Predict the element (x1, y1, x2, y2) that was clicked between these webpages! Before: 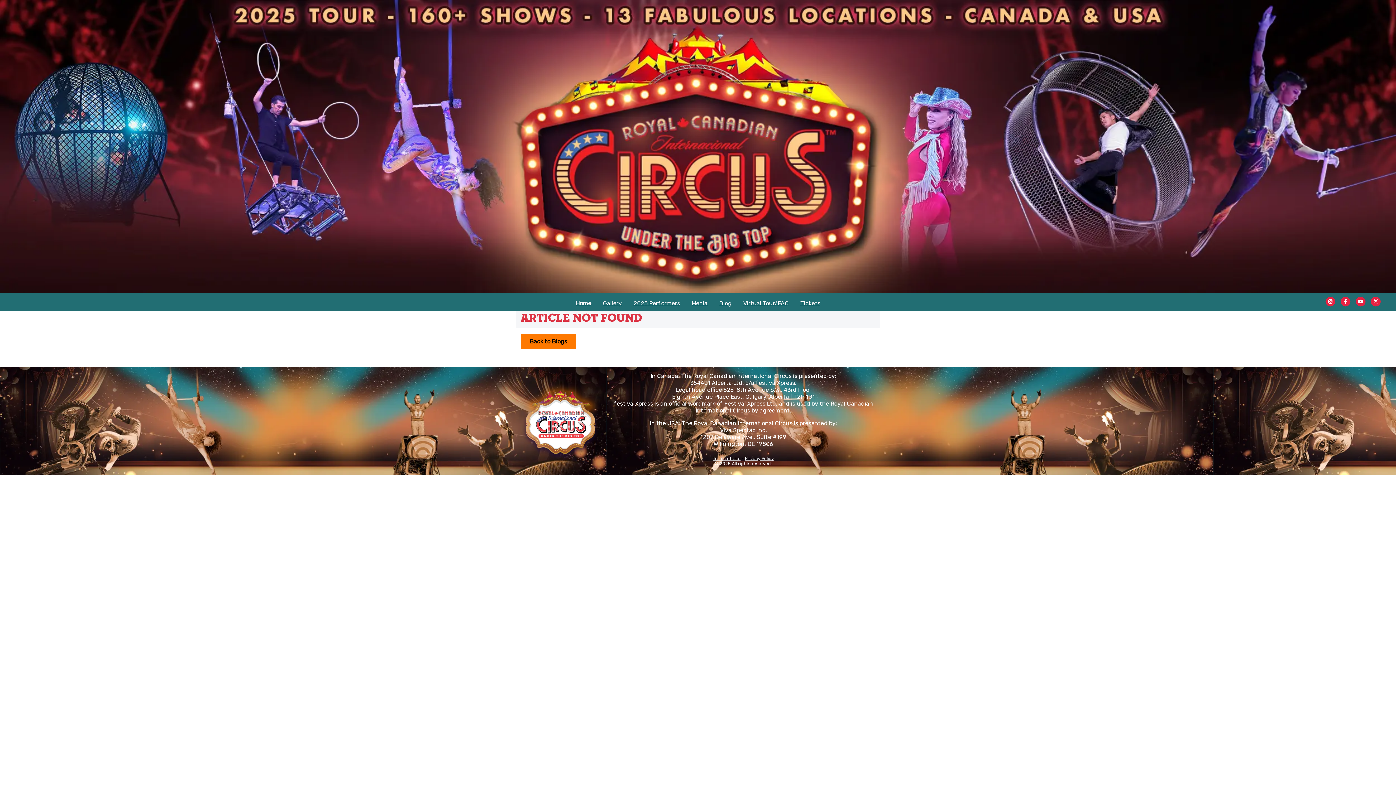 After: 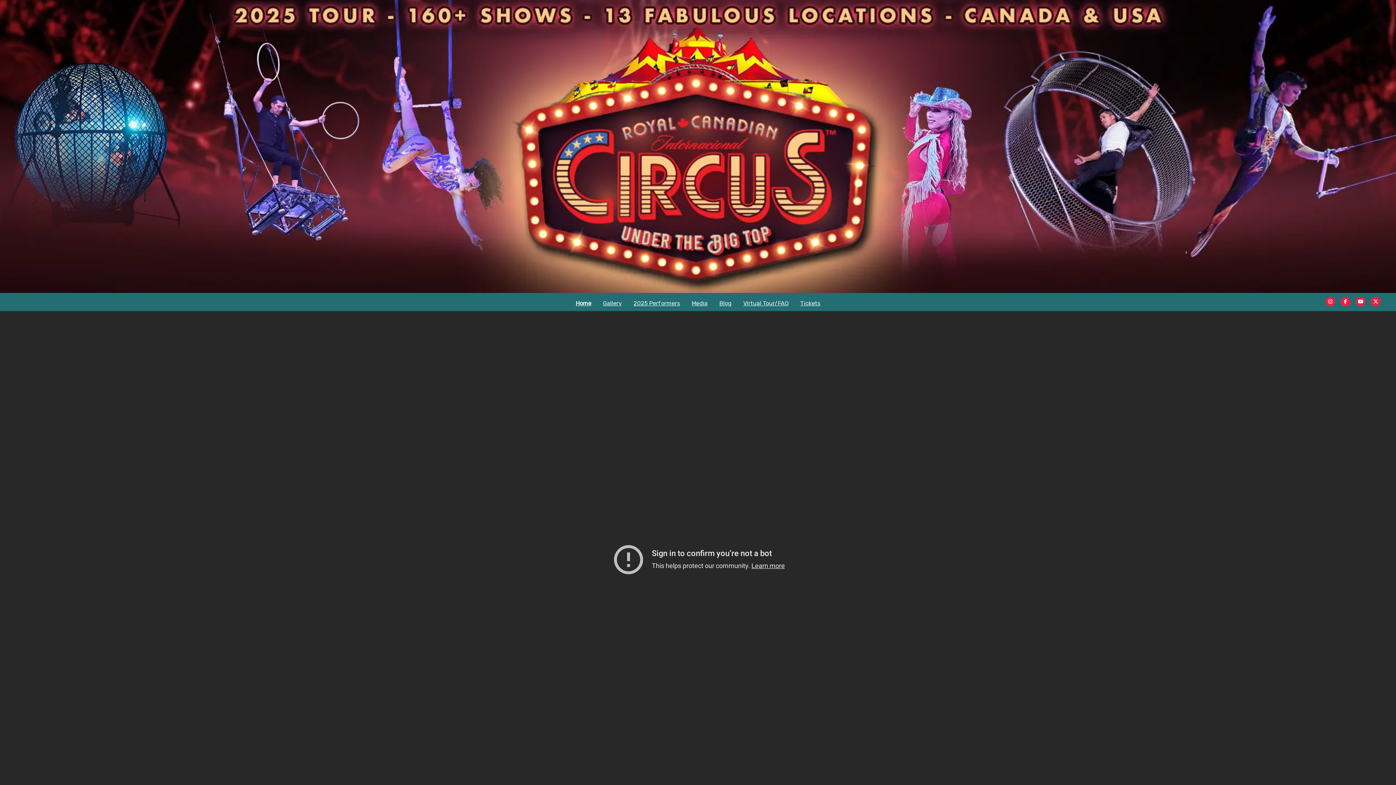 Action: bbox: (520, 380, 602, 461)